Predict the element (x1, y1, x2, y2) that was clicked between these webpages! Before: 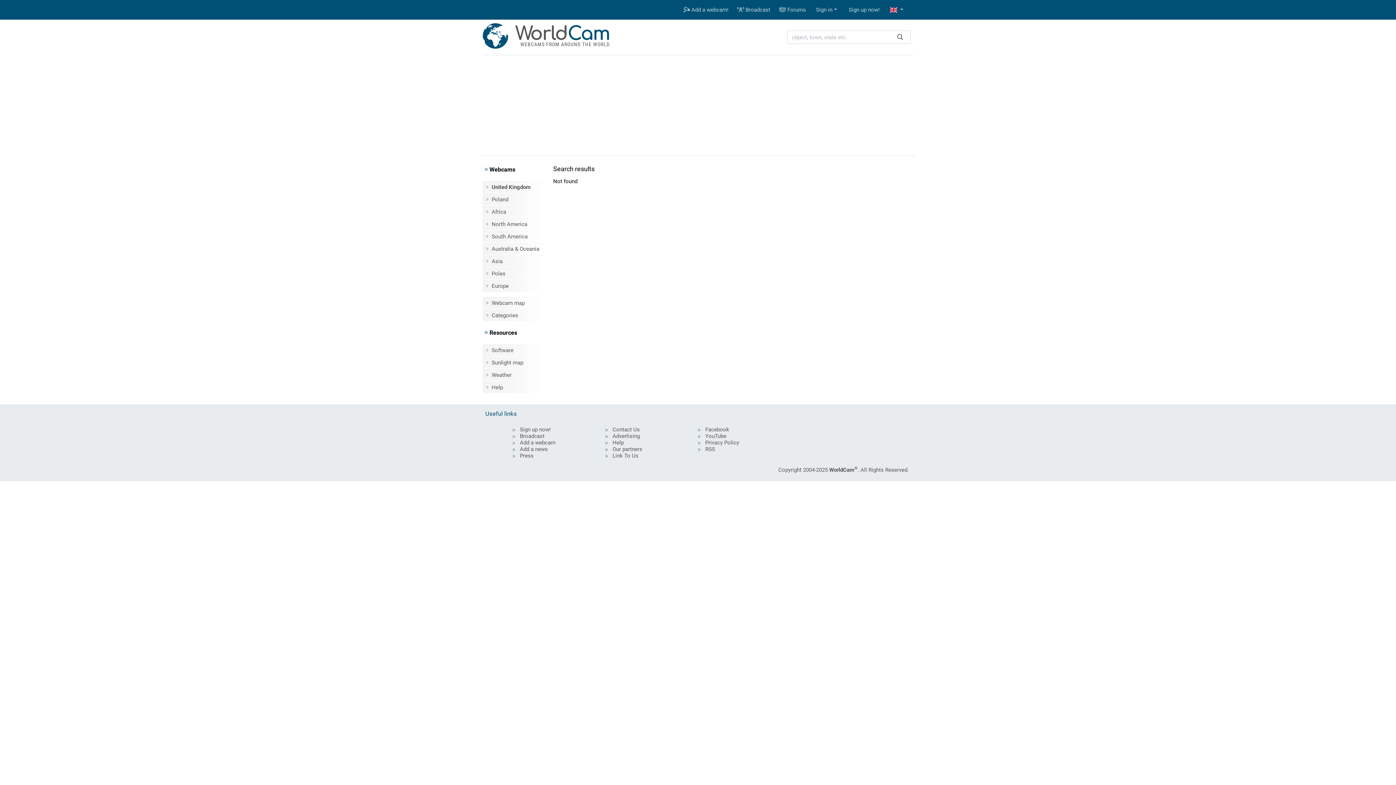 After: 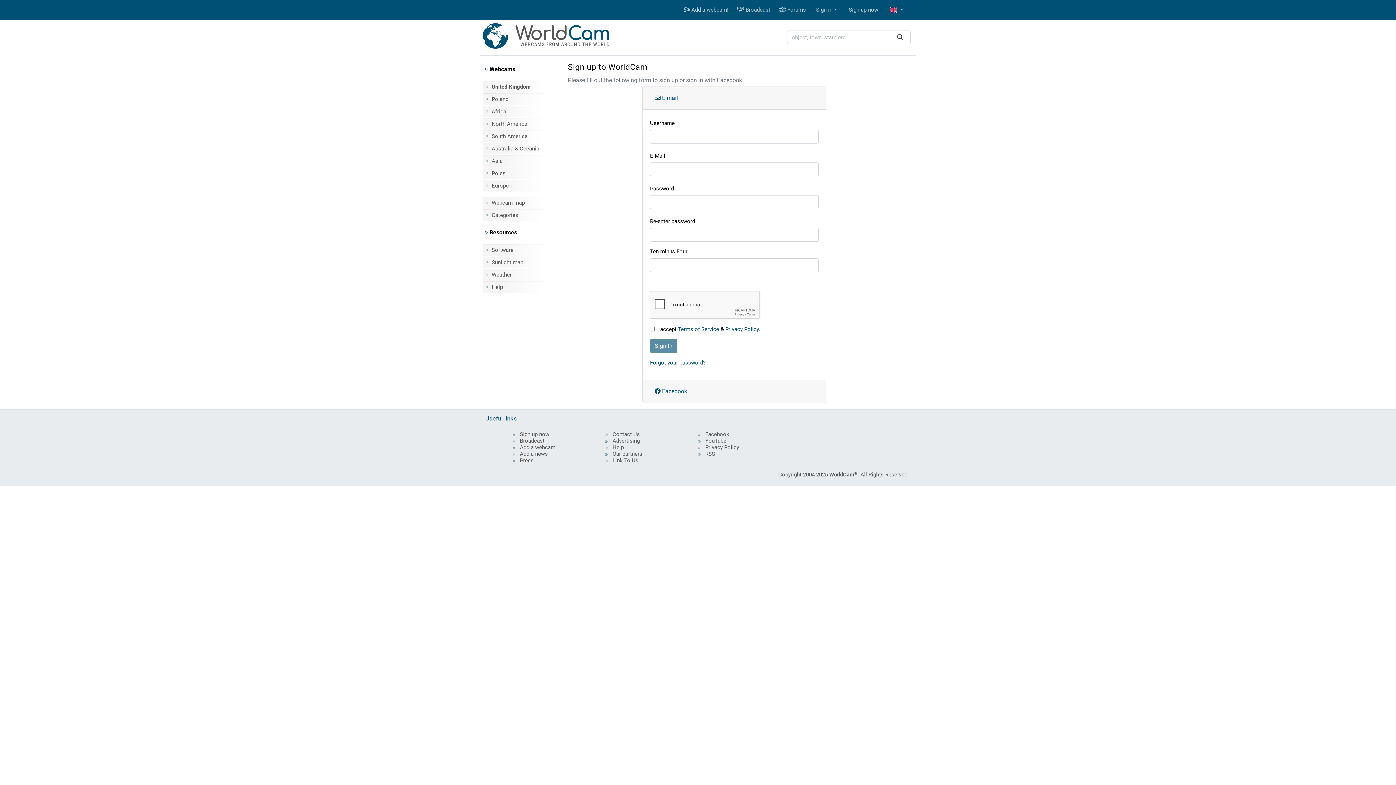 Action: label: Sign up now! bbox: (520, 426, 550, 433)